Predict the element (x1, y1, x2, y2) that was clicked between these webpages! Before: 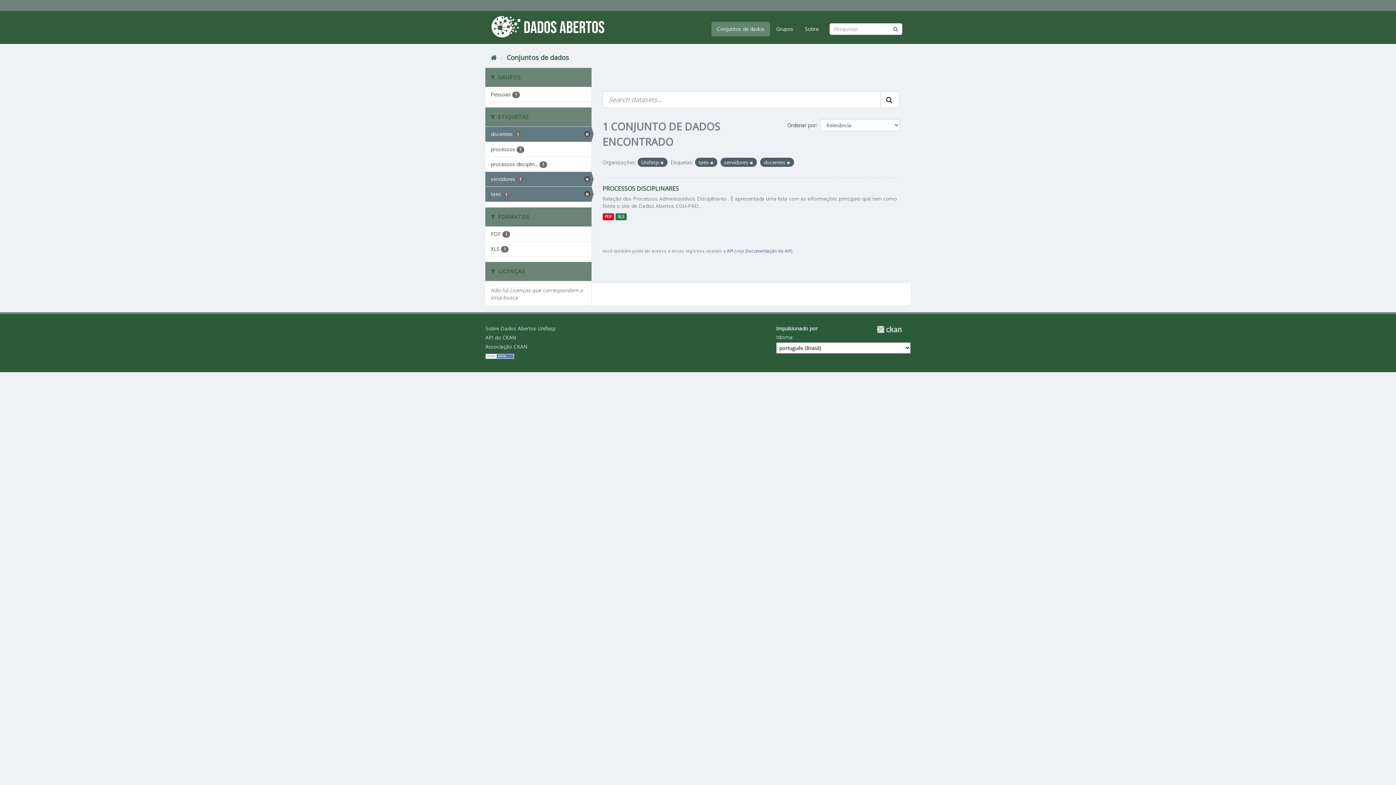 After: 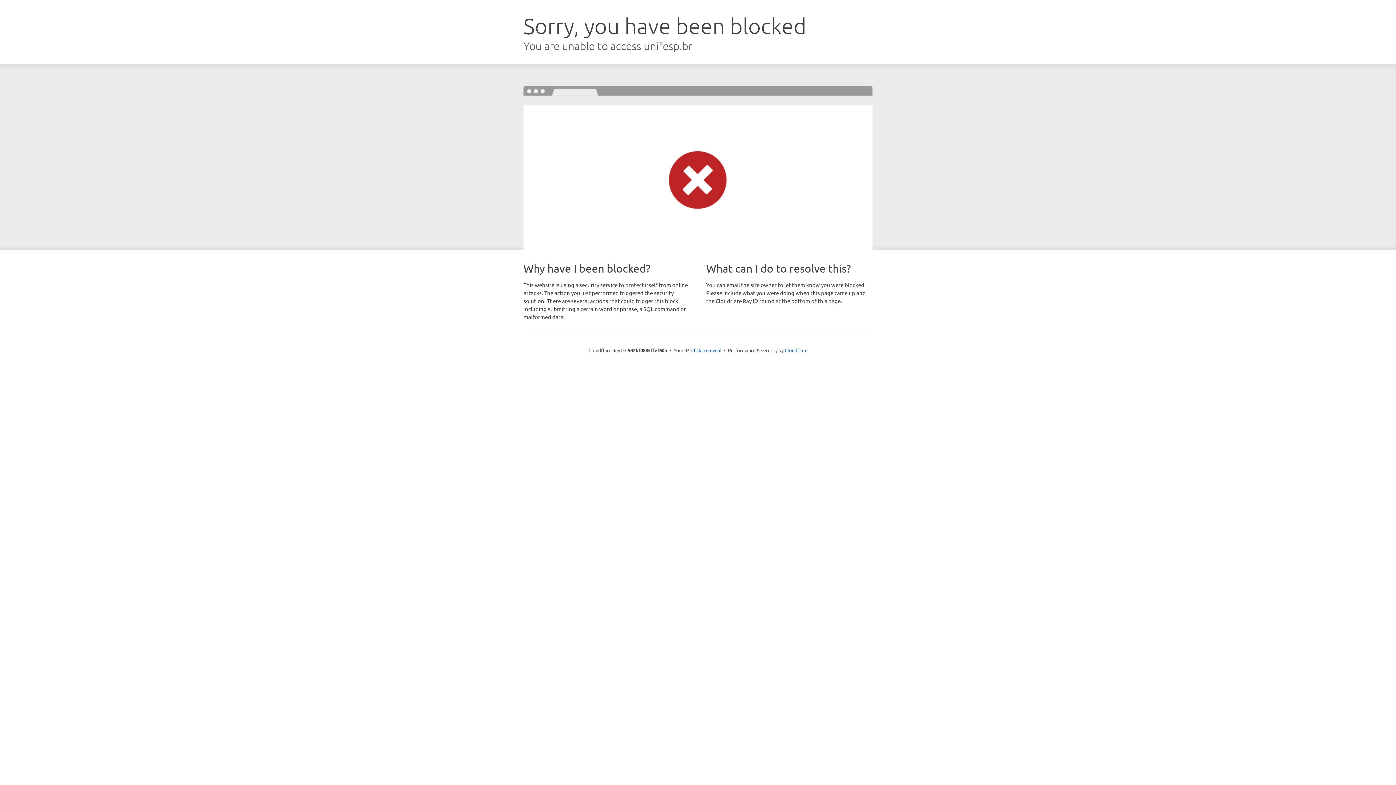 Action: bbox: (485, 157, 591, 171) label: processos disciplin... 1